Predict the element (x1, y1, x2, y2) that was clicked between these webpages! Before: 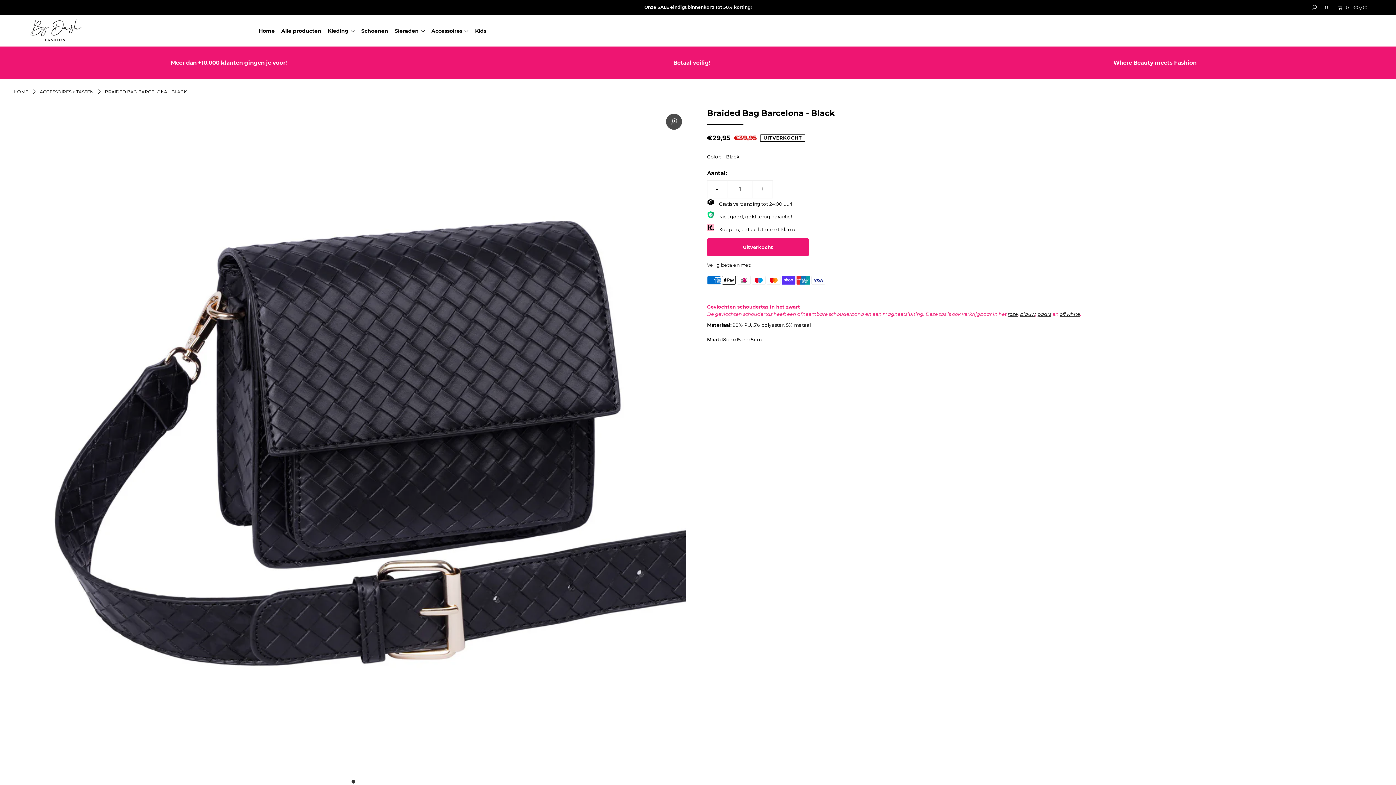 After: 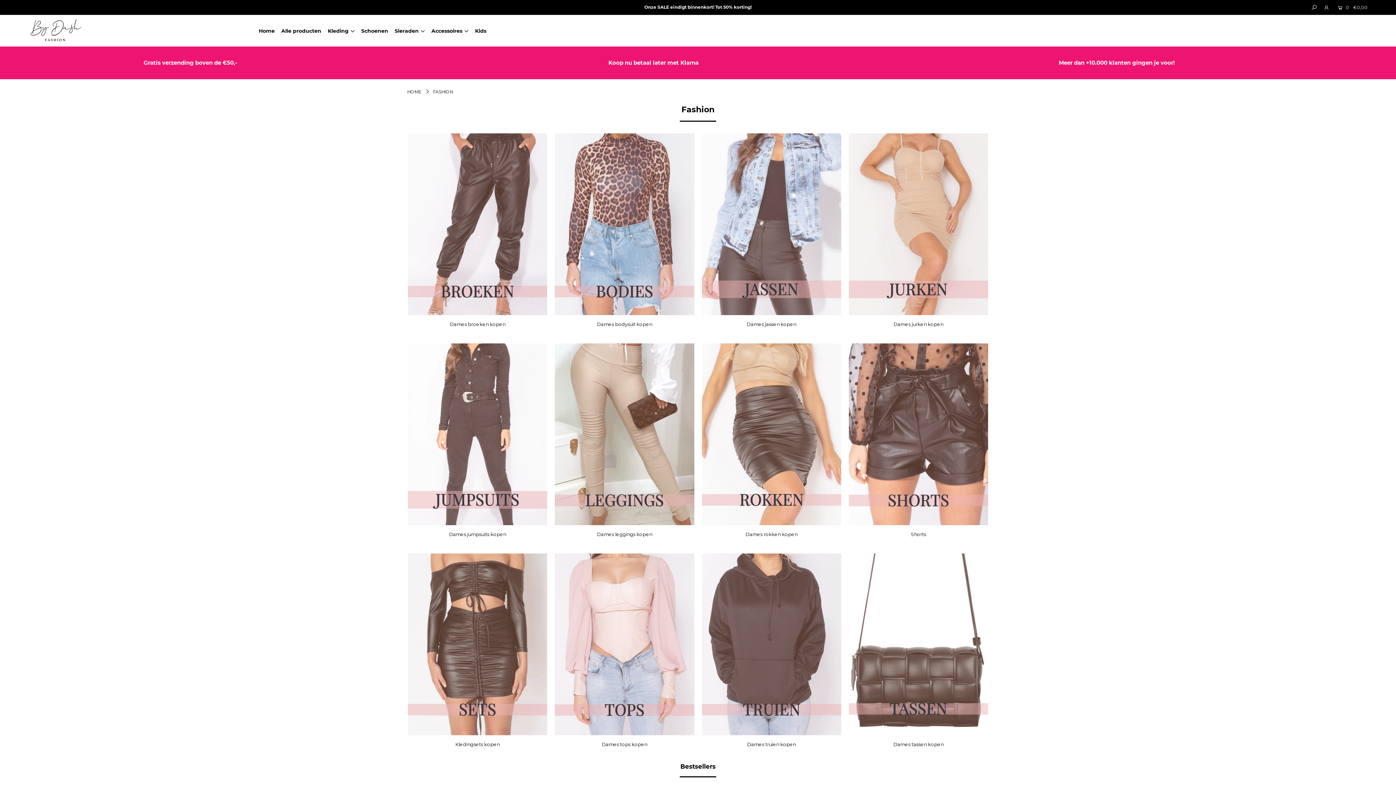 Action: bbox: (327, 27, 360, 34) label: Kleding